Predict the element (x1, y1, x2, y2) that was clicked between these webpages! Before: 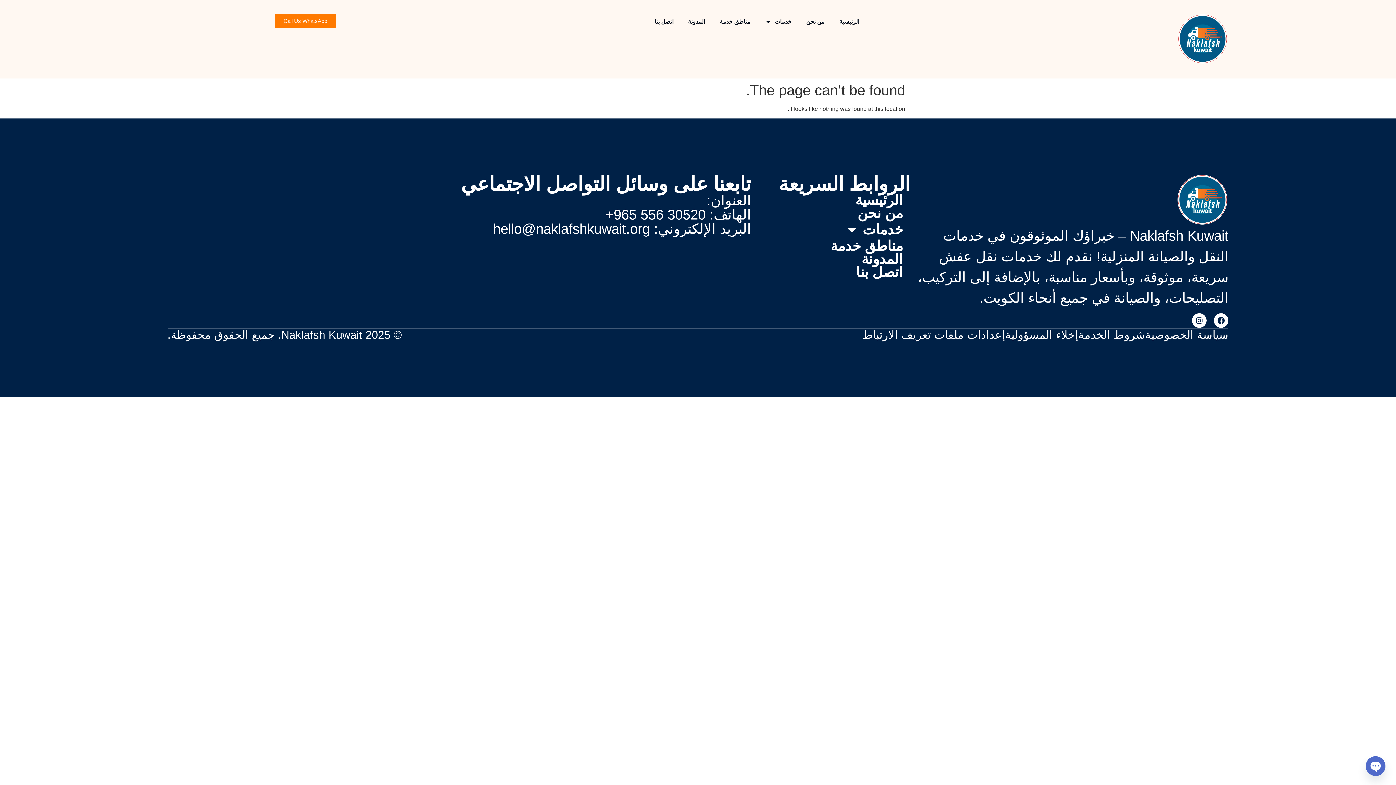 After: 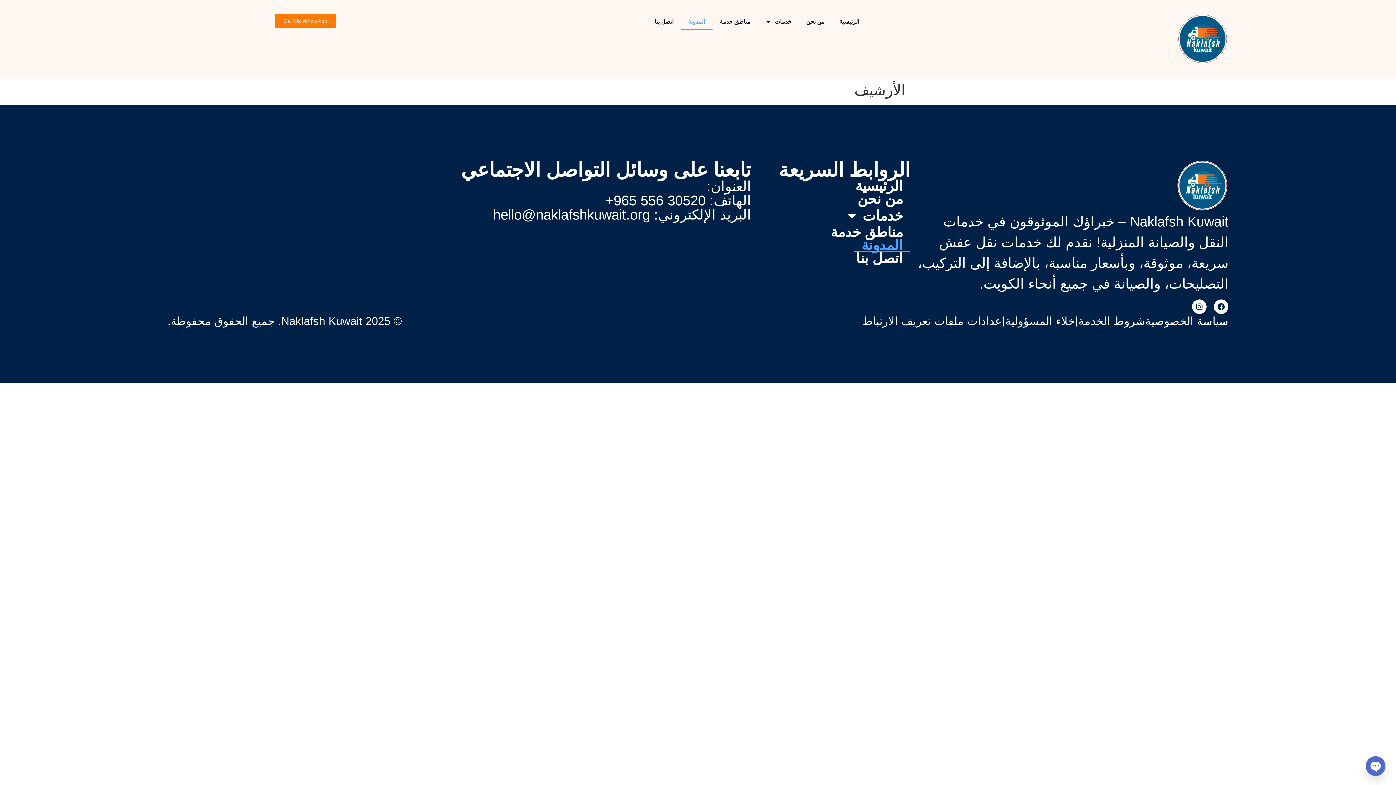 Action: label: المدونة bbox: (854, 252, 910, 265)